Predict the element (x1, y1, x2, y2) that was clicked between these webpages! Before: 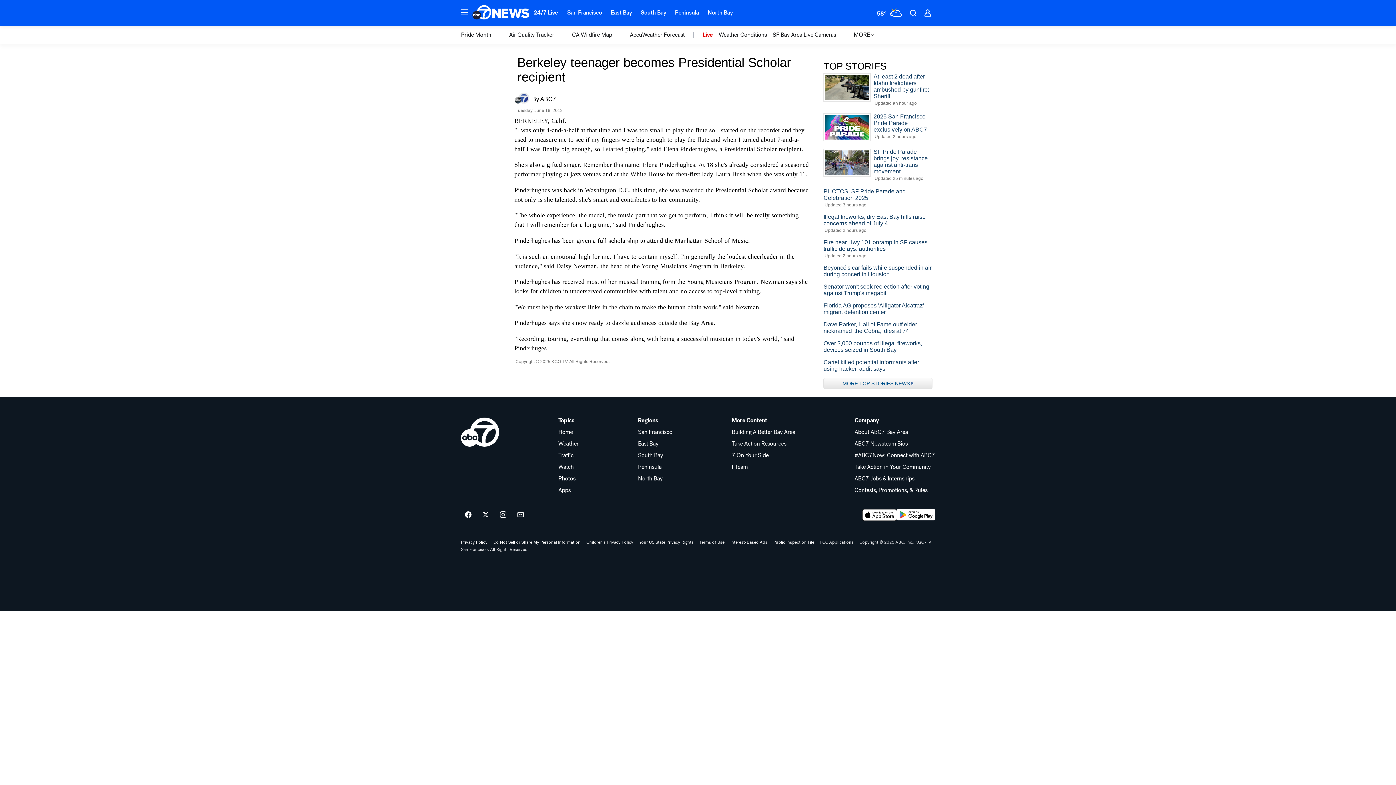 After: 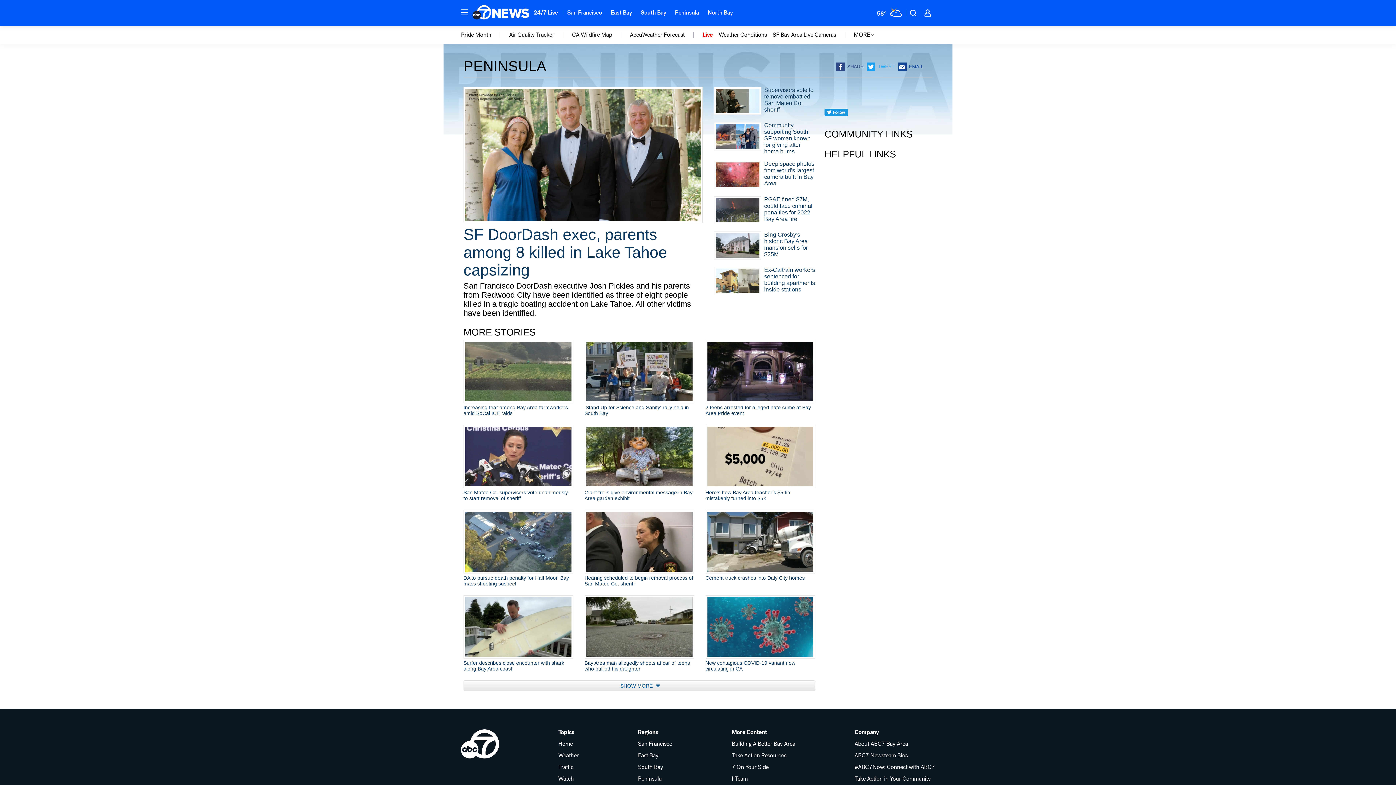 Action: label: Peninsula bbox: (670, 4, 703, 20)